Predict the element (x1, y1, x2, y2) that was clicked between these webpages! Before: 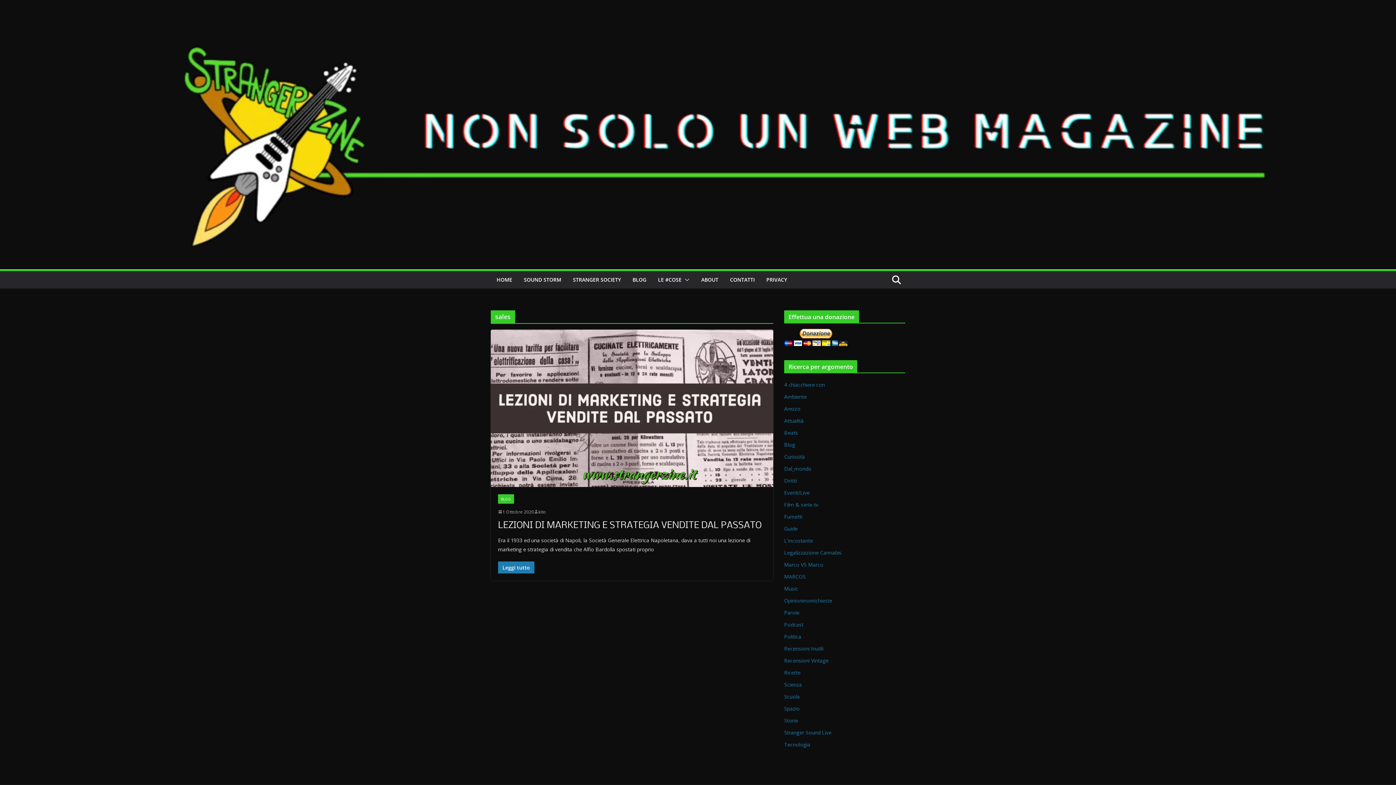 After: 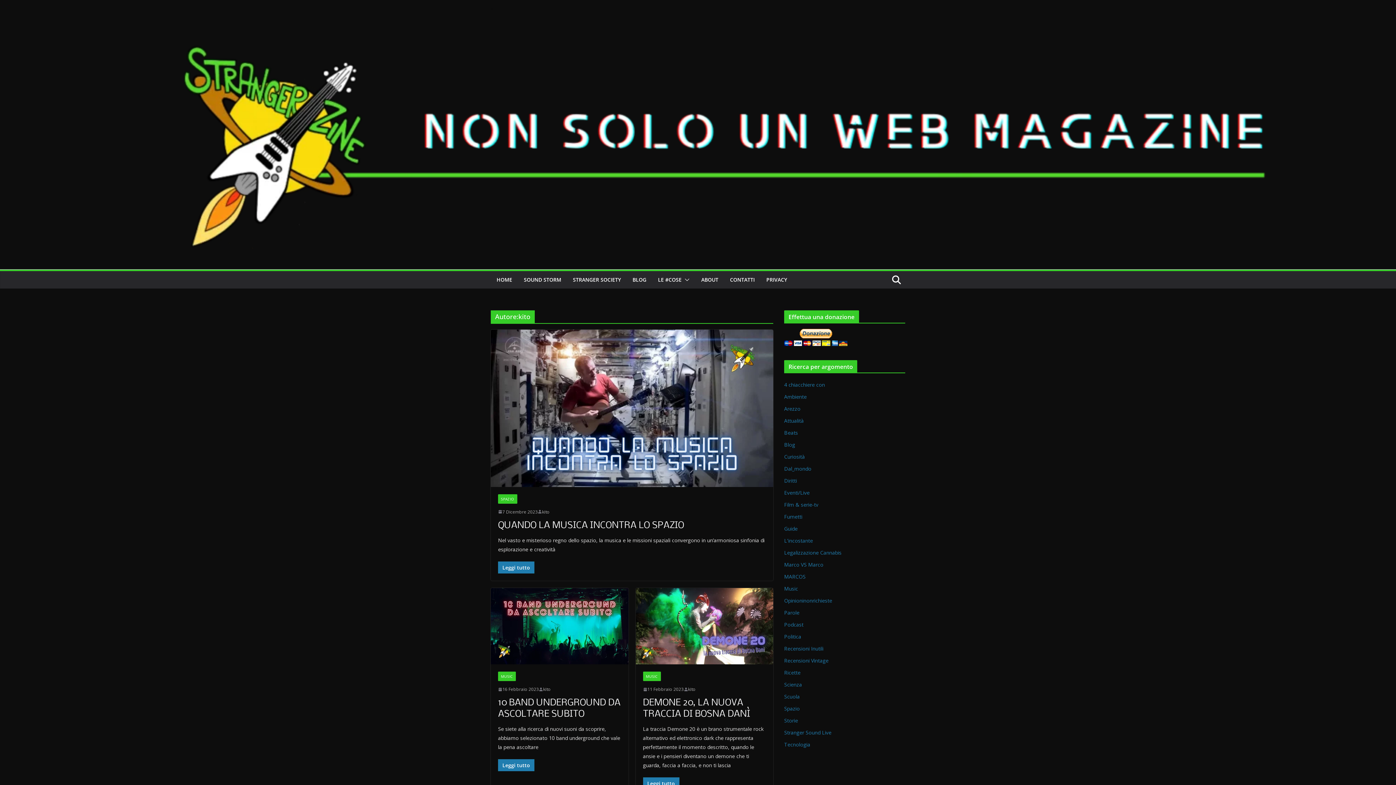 Action: bbox: (538, 508, 546, 515) label: kito